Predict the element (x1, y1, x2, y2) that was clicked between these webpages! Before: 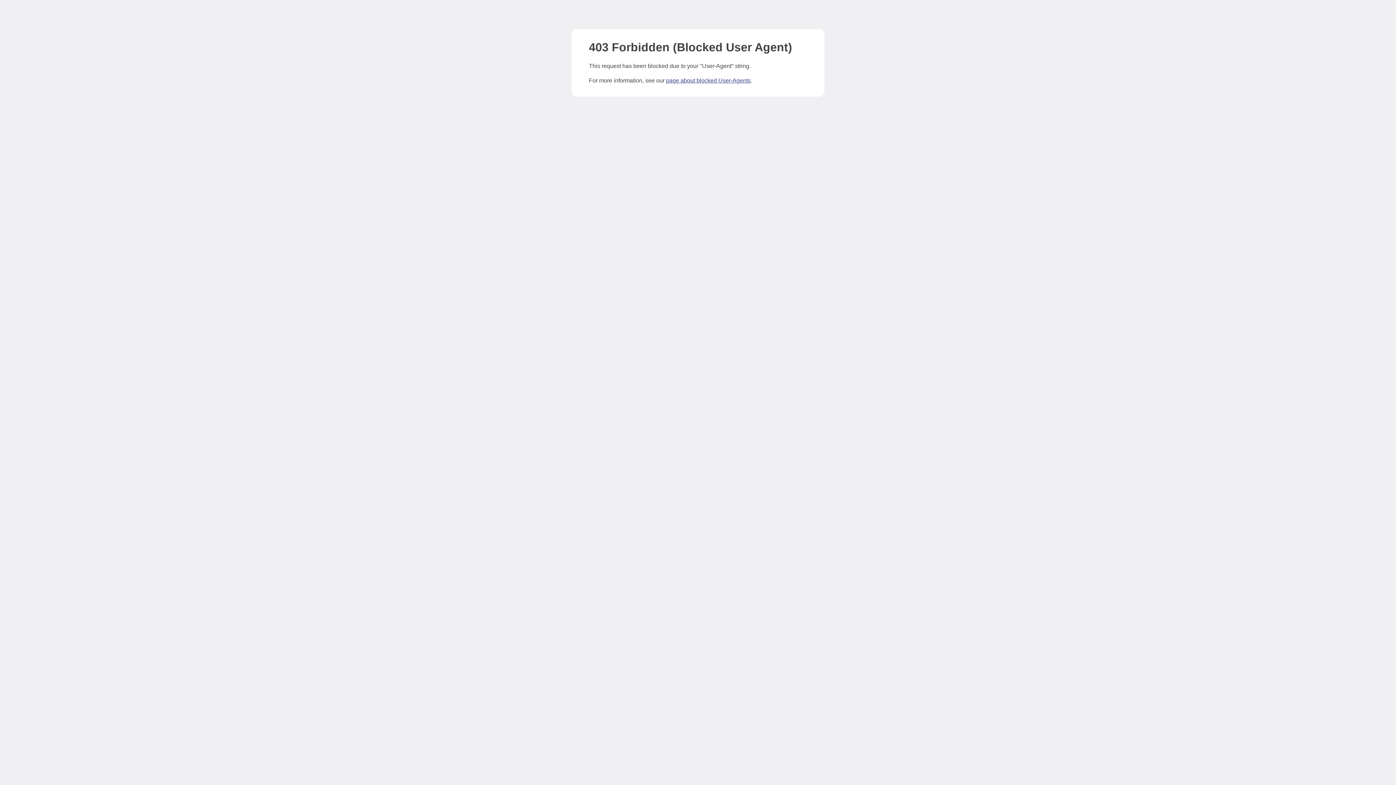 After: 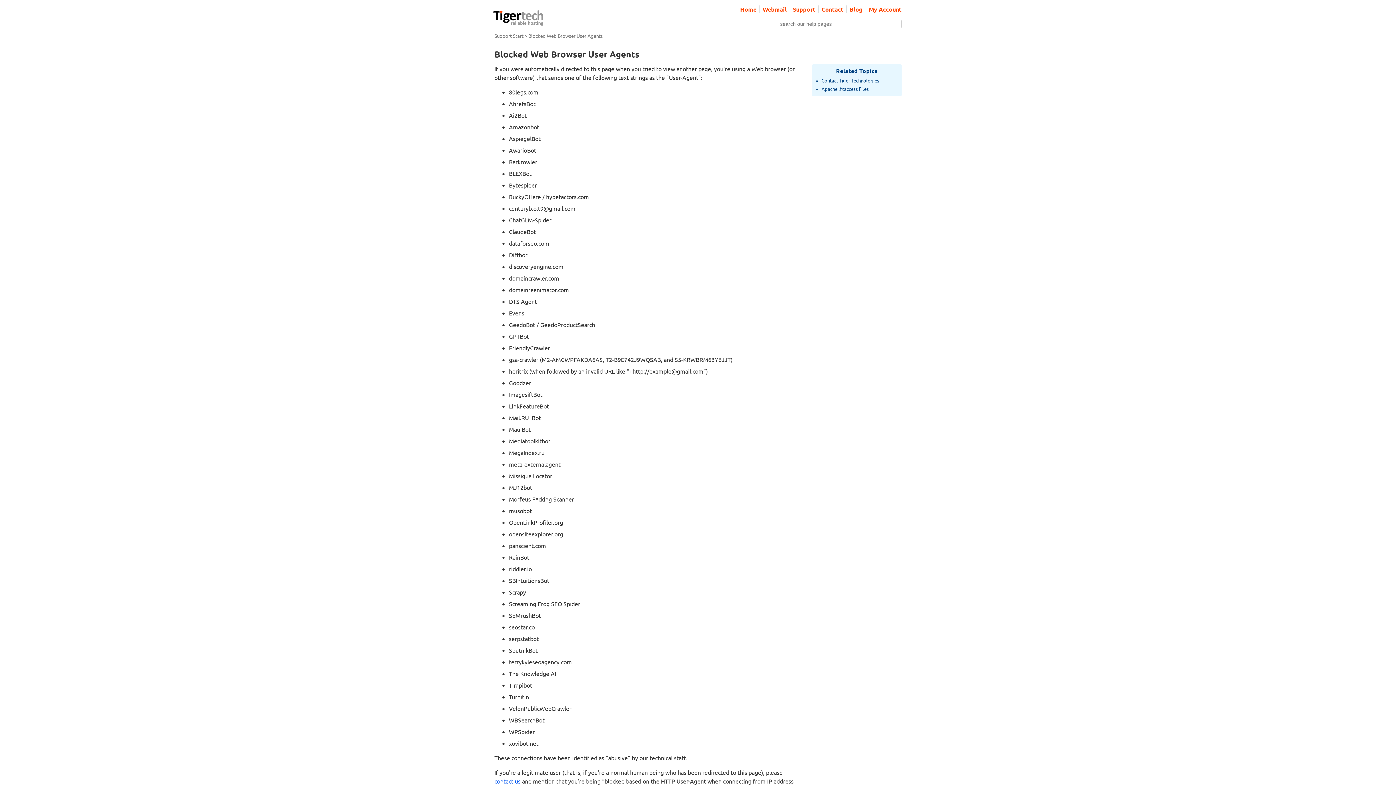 Action: bbox: (666, 77, 750, 83) label: page about blocked User-Agents